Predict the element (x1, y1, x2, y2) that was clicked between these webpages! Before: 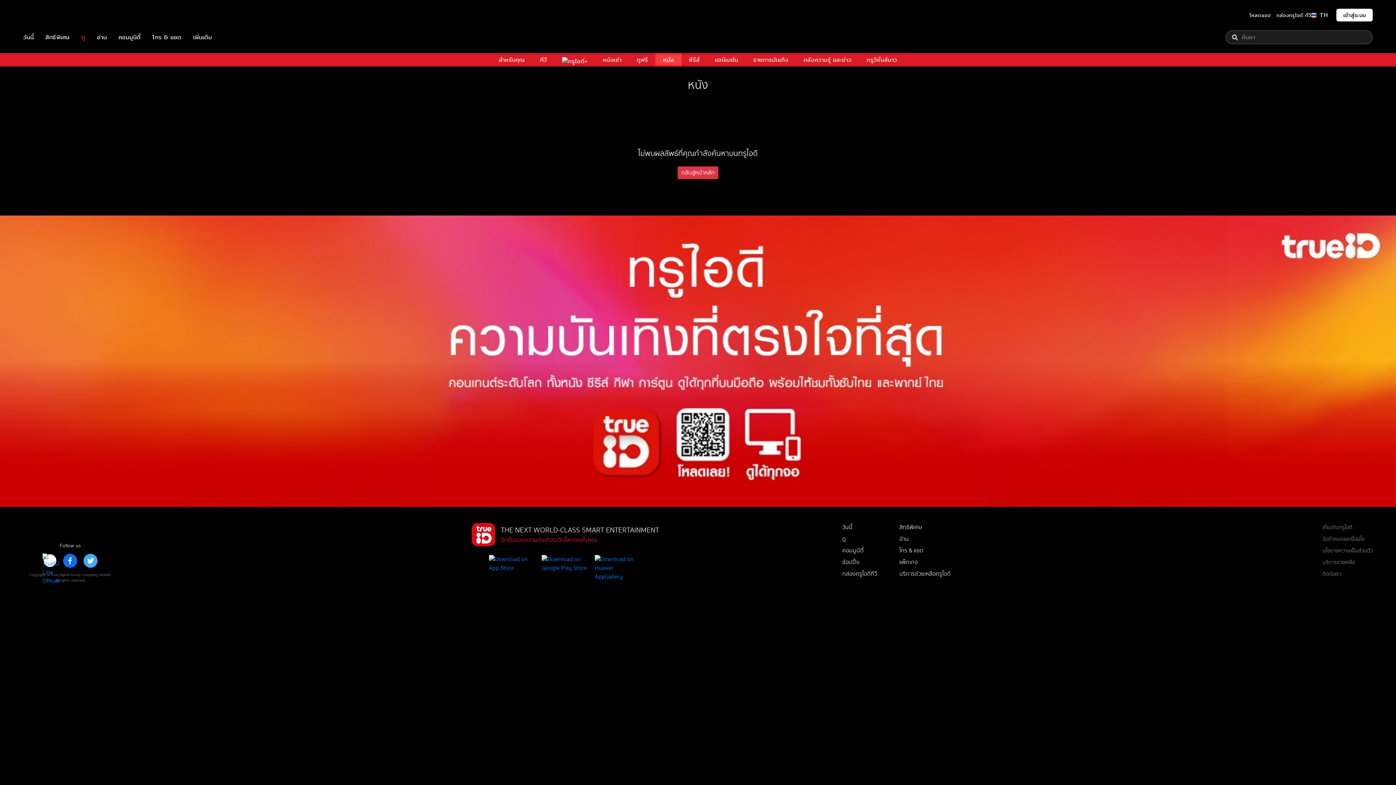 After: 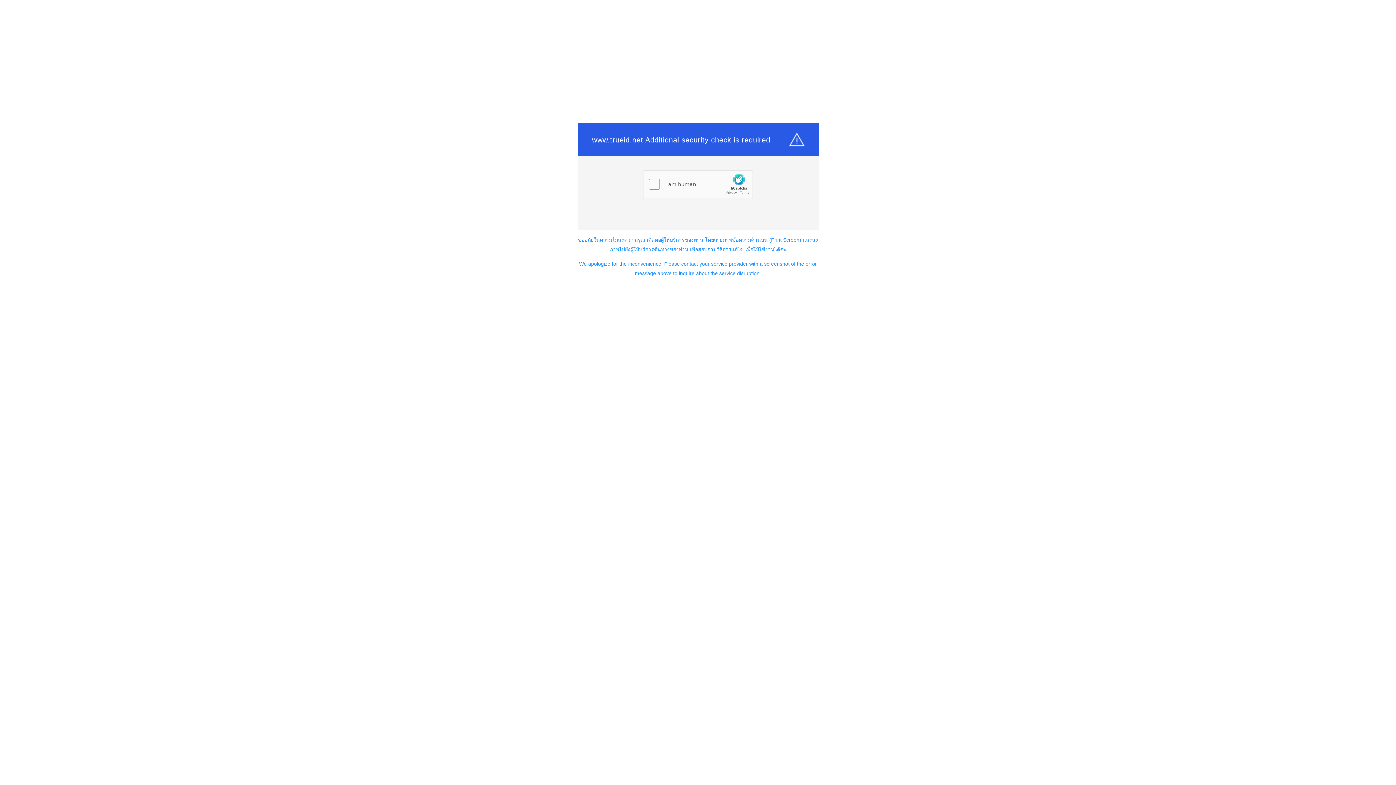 Action: label: คอมมูนิตี้ bbox: (842, 545, 893, 556)